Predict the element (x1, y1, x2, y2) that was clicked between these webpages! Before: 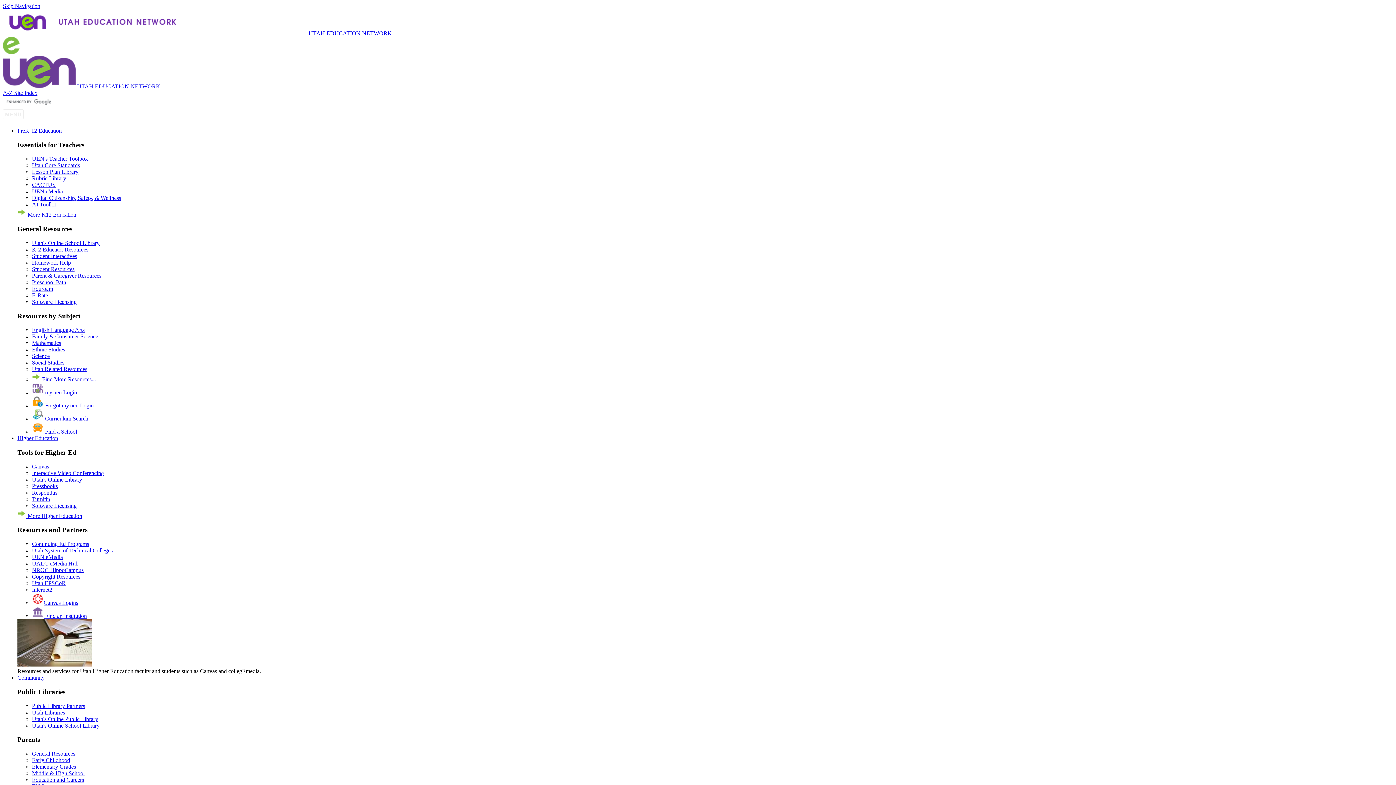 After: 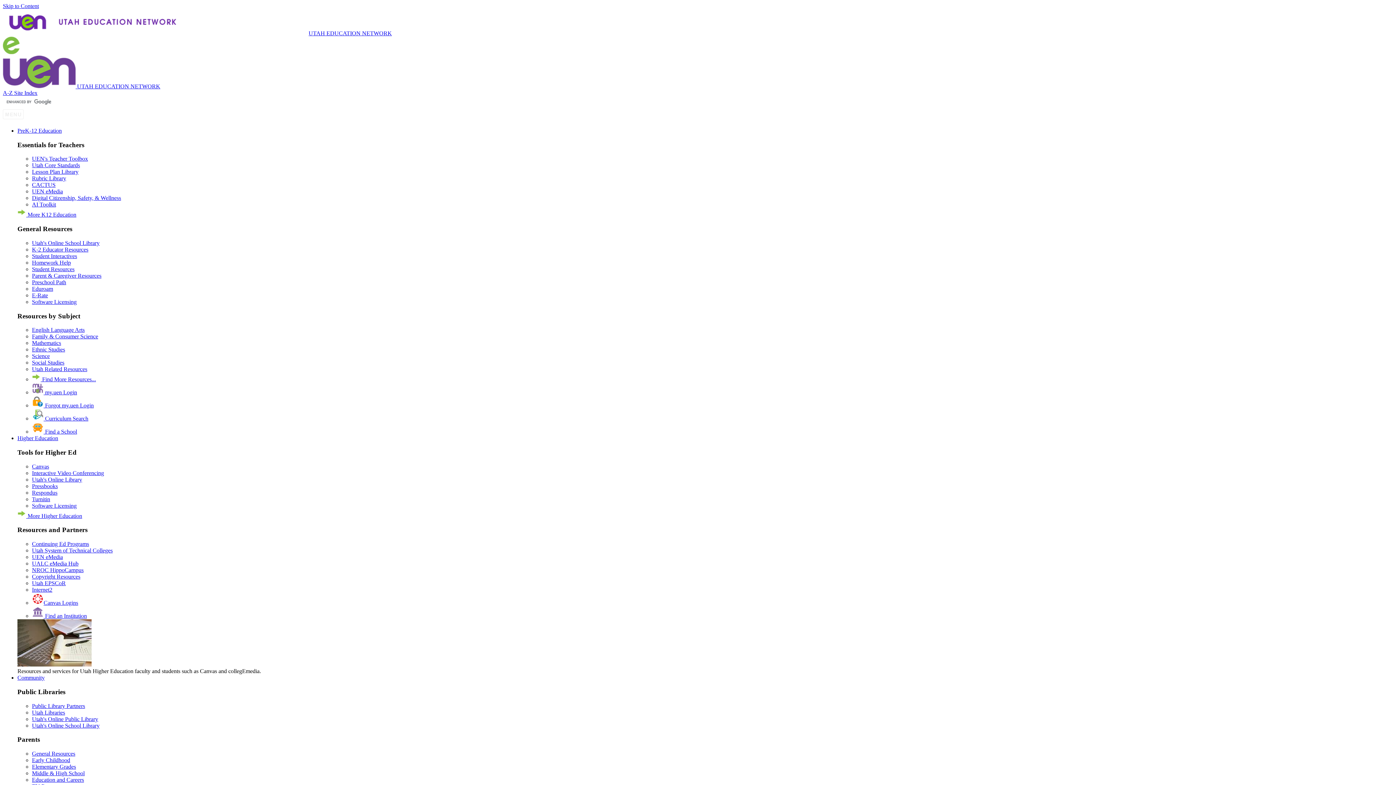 Action: bbox: (32, 359, 64, 365) label: Social Studies